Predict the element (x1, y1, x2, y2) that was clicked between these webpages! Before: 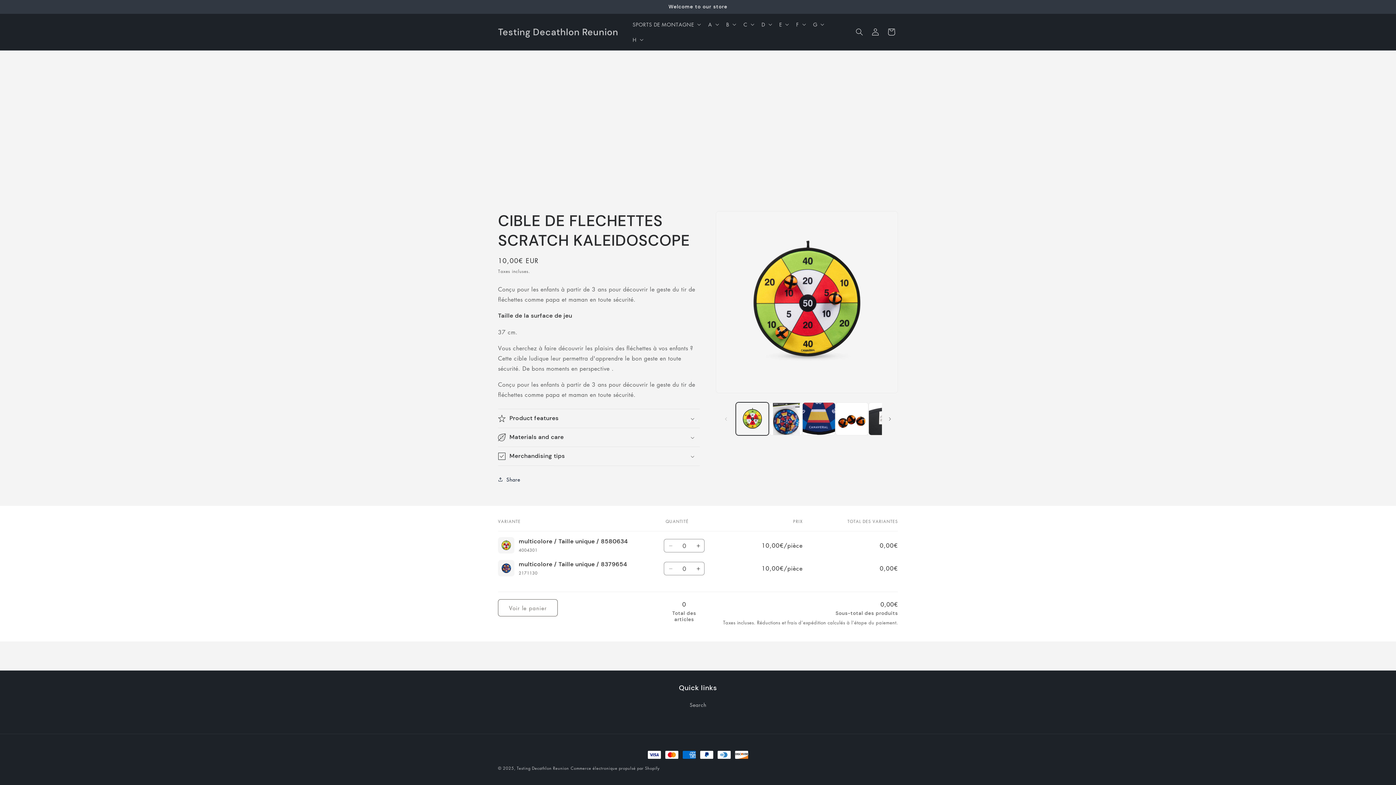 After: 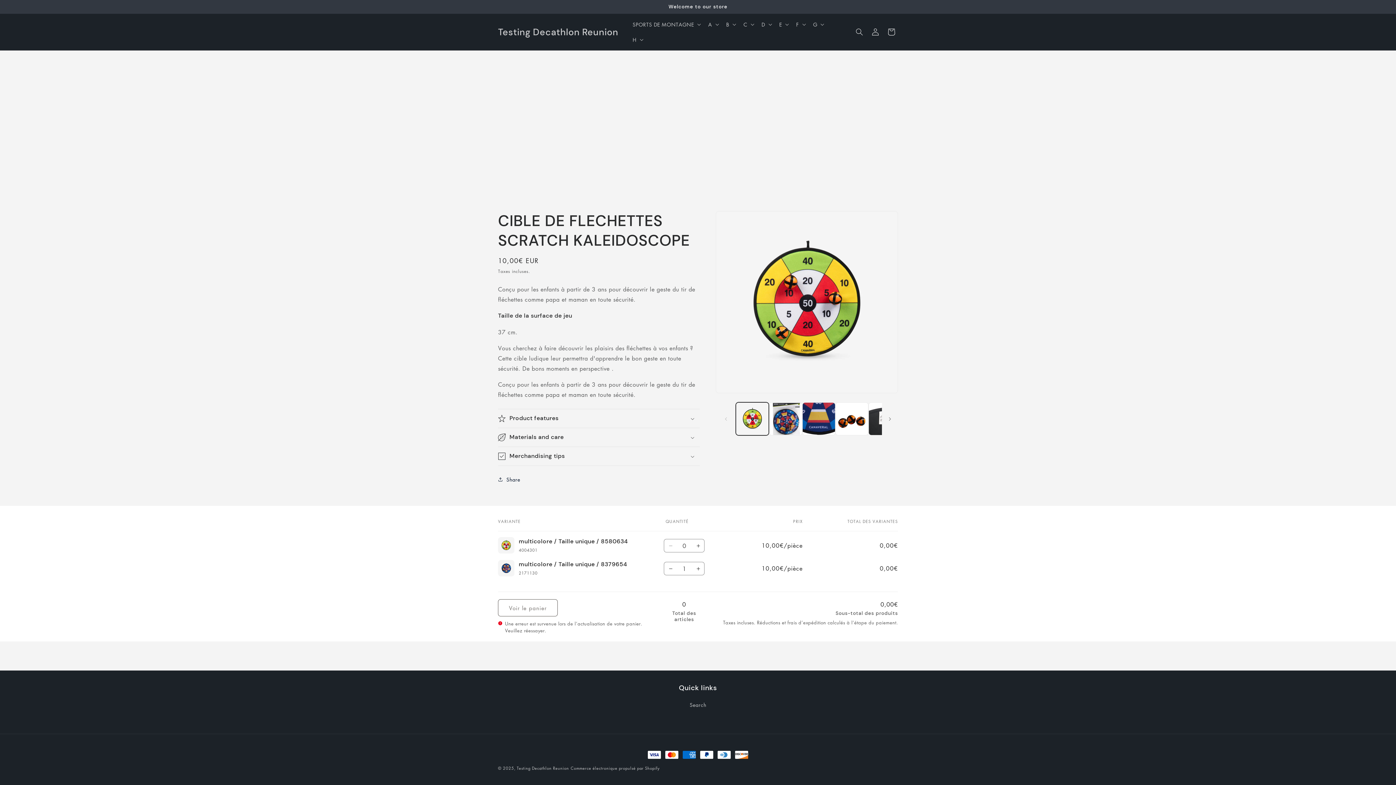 Action: label: Augmenter la quantité de multicolore / Taille unique / 8379654 bbox: (692, 562, 704, 575)